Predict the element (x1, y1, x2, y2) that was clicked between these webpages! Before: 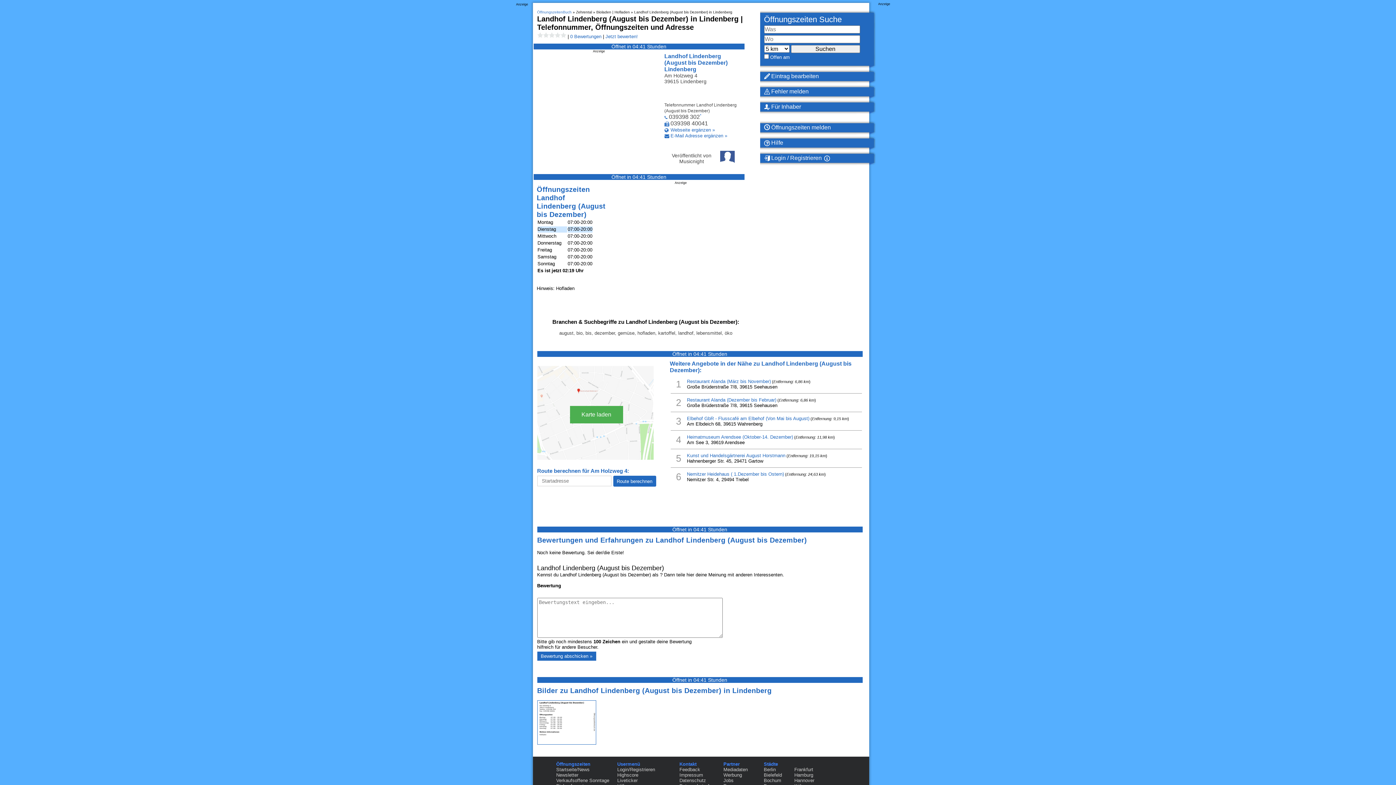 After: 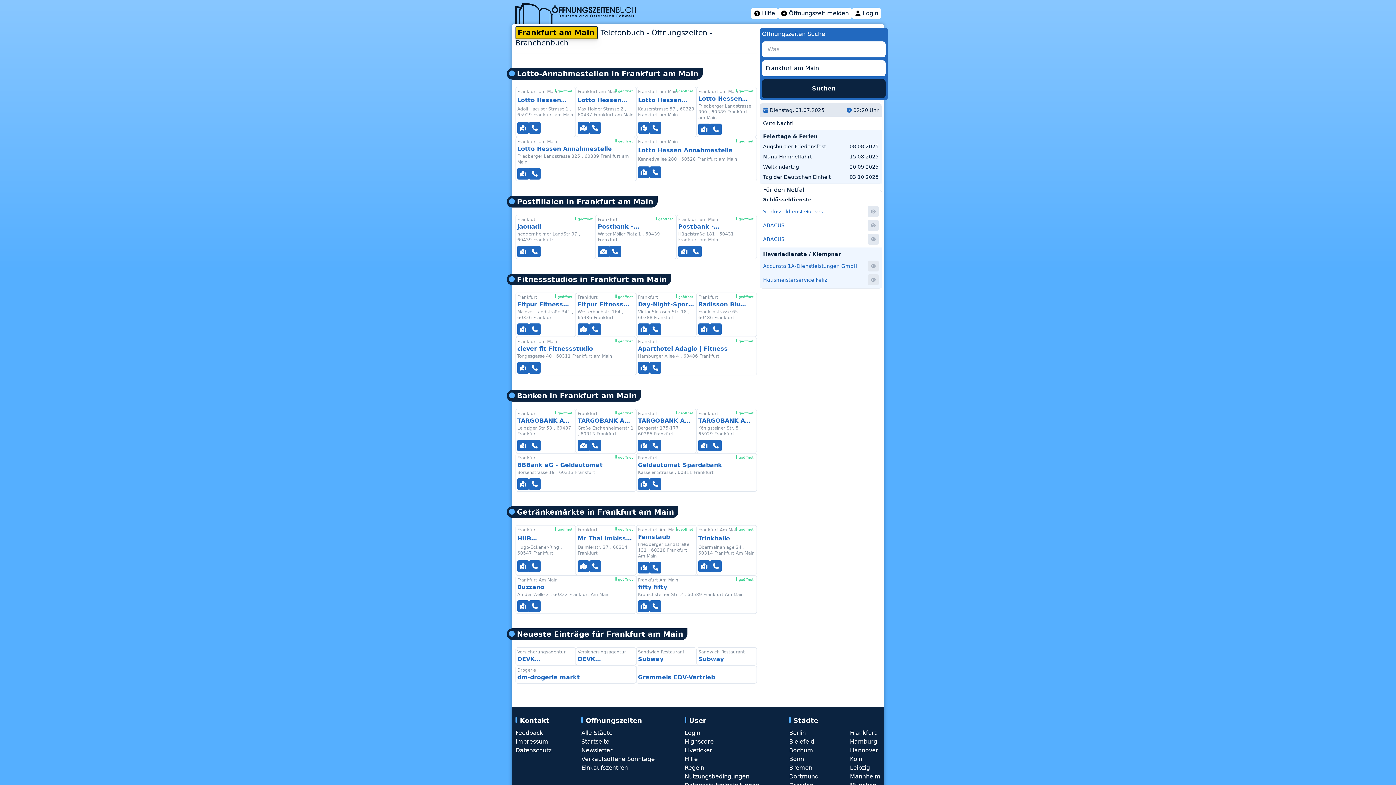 Action: label: Frankfurt bbox: (794, 767, 813, 772)